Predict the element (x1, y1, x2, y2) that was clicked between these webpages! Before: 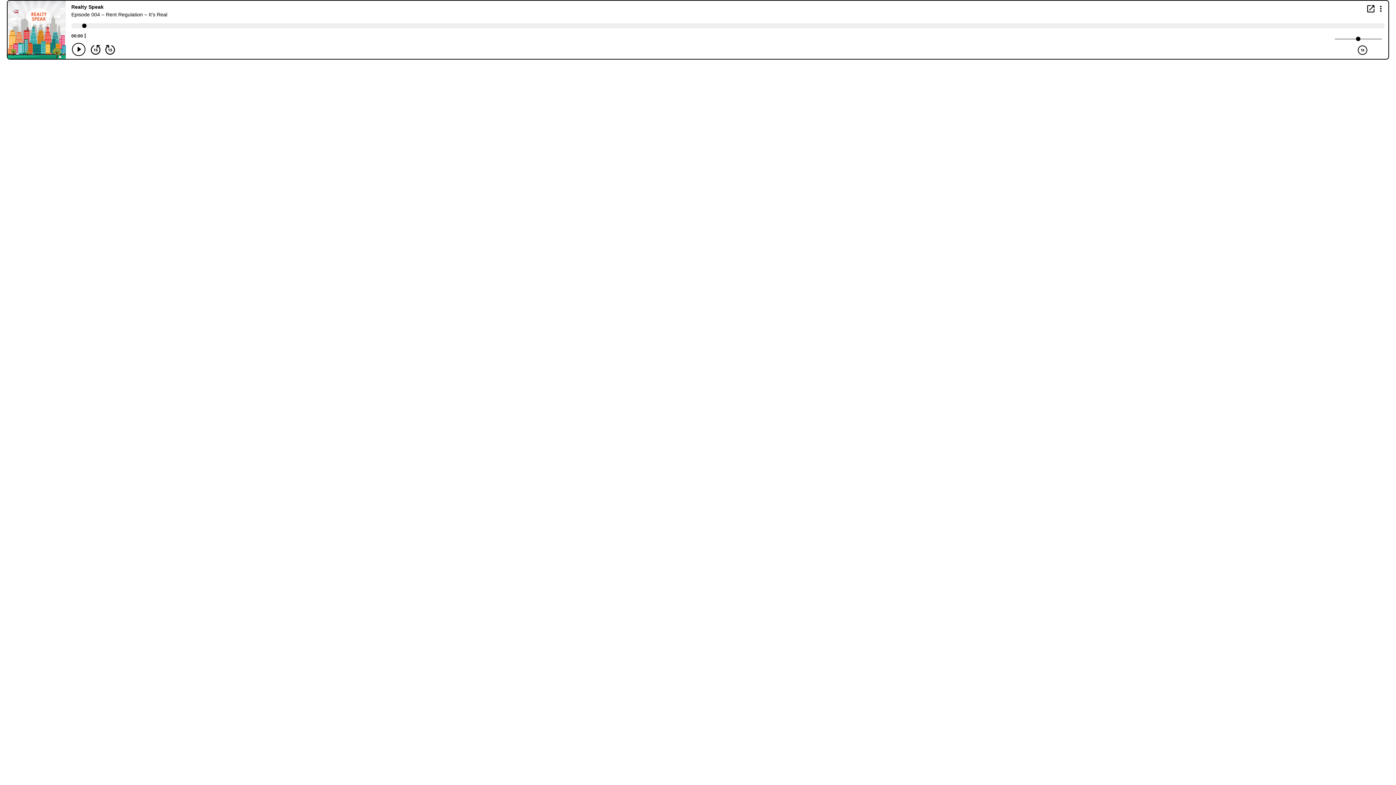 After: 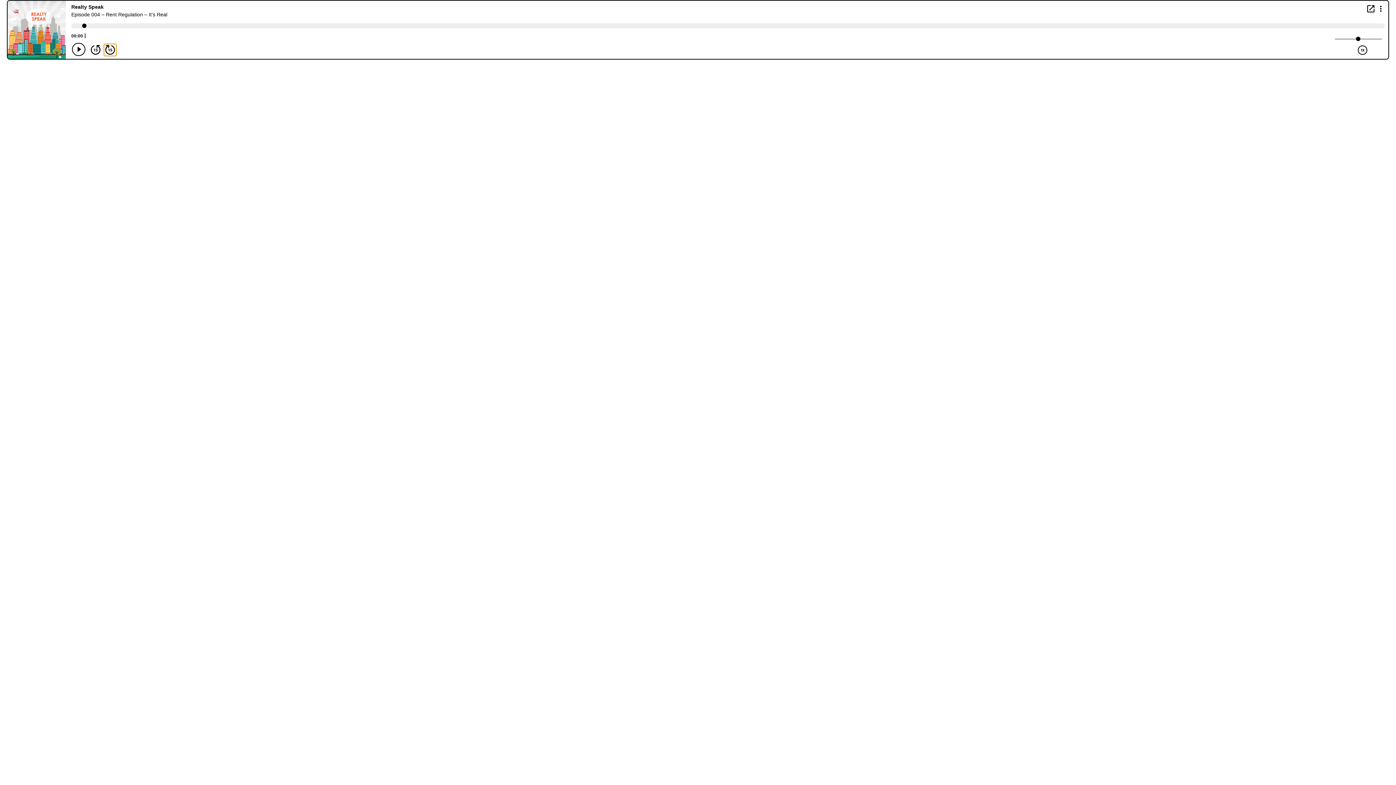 Action: label: Forward 15 seconds bbox: (104, 44, 116, 55)